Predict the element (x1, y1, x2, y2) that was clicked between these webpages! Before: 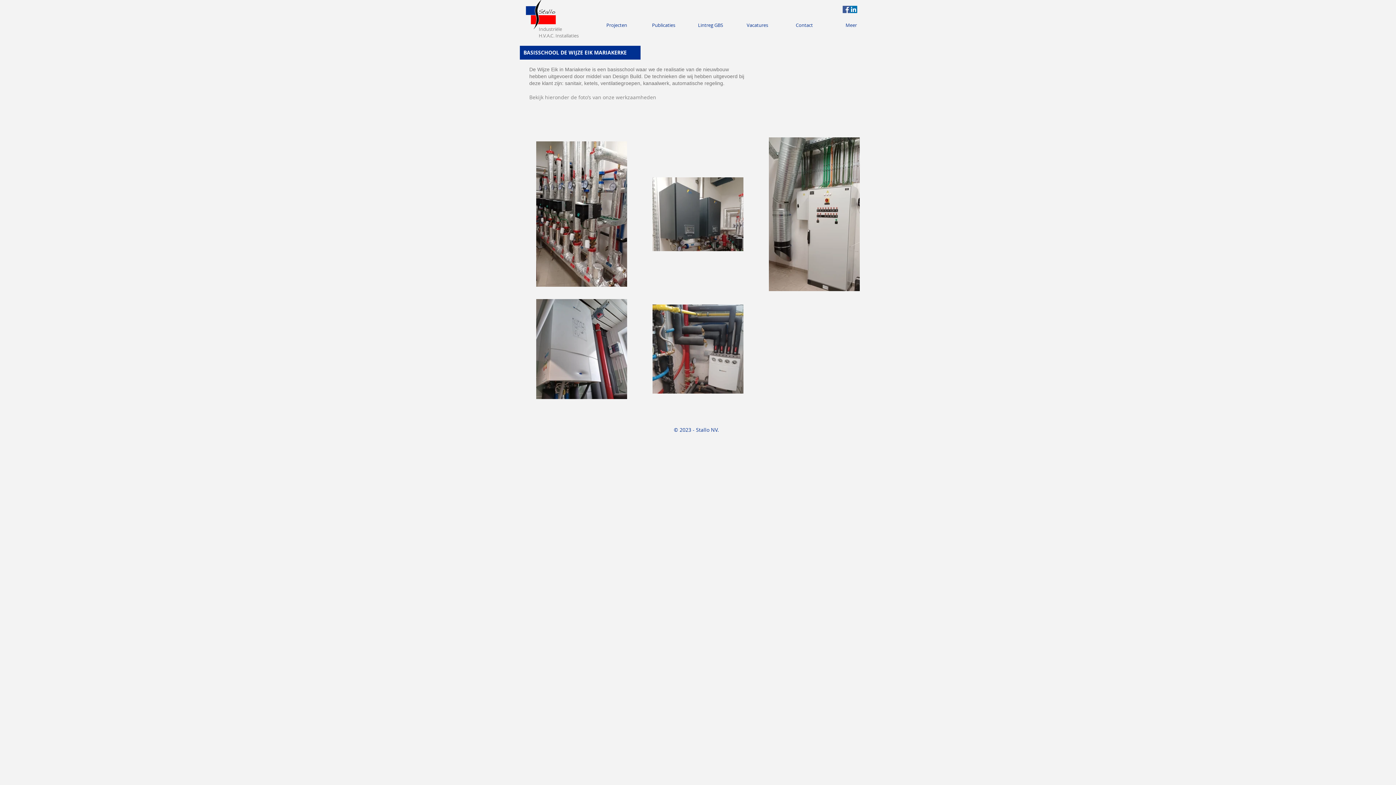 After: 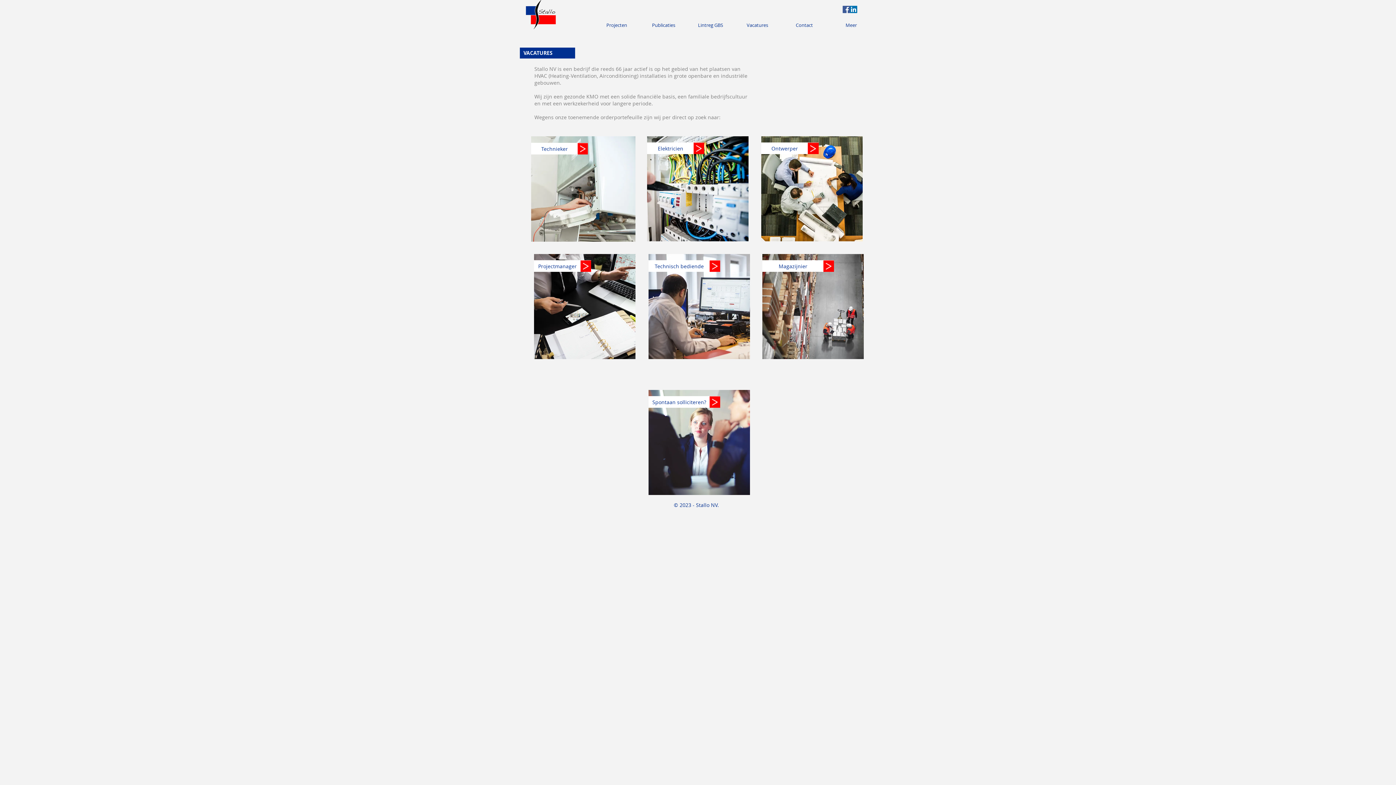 Action: bbox: (736, 19, 779, 30) label: Vacatures